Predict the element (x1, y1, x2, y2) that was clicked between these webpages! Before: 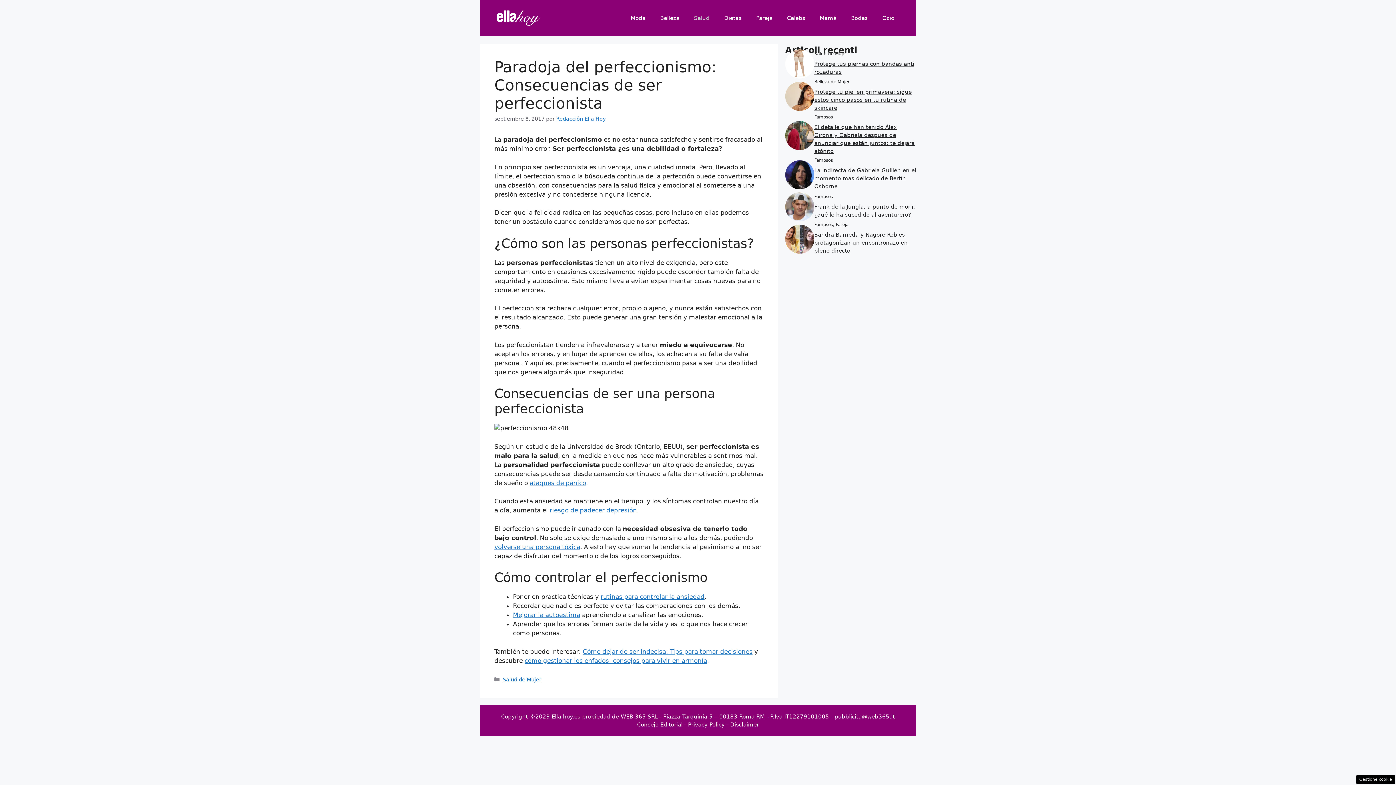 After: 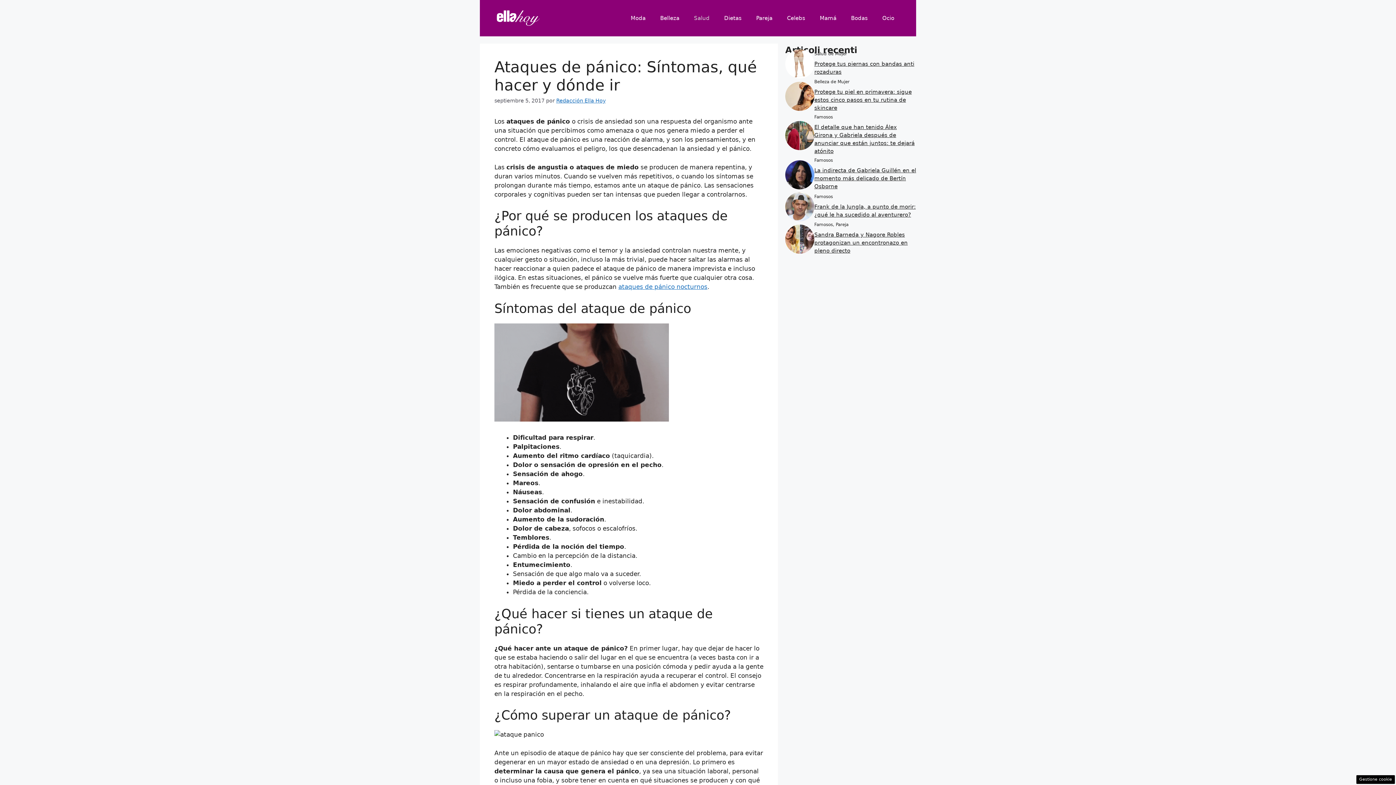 Action: label: ataques de pánico bbox: (529, 479, 586, 486)